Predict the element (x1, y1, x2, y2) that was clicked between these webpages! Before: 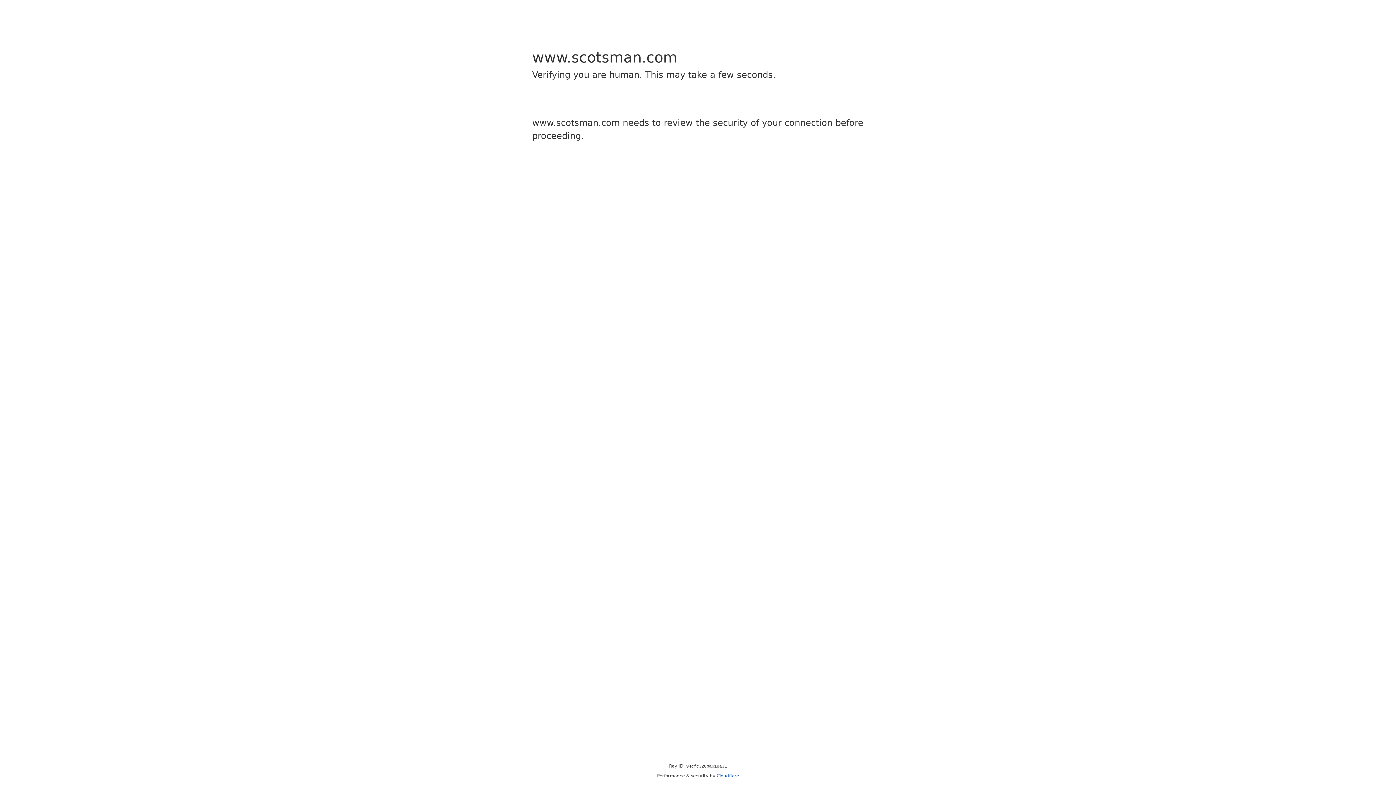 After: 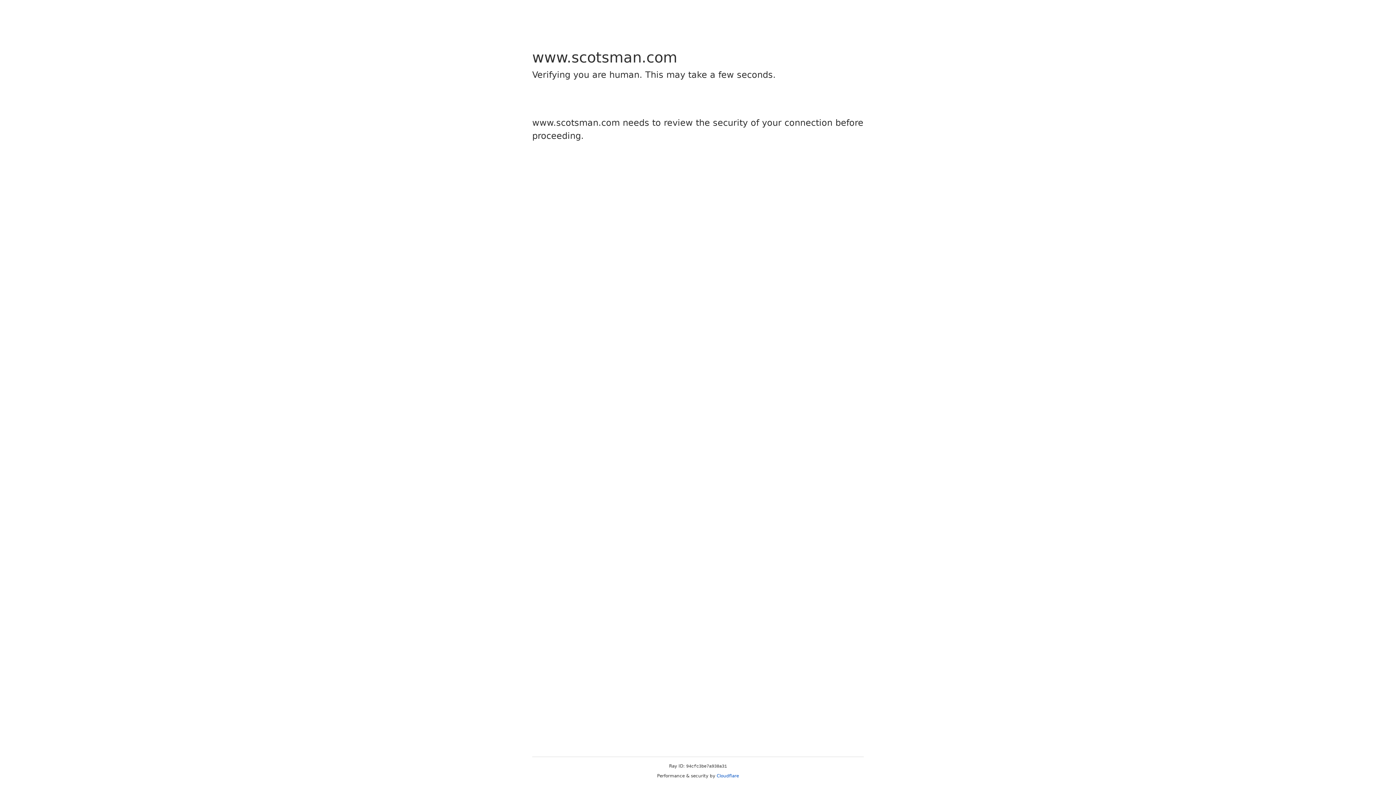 Action: bbox: (716, 773, 739, 778) label: Cloudflare